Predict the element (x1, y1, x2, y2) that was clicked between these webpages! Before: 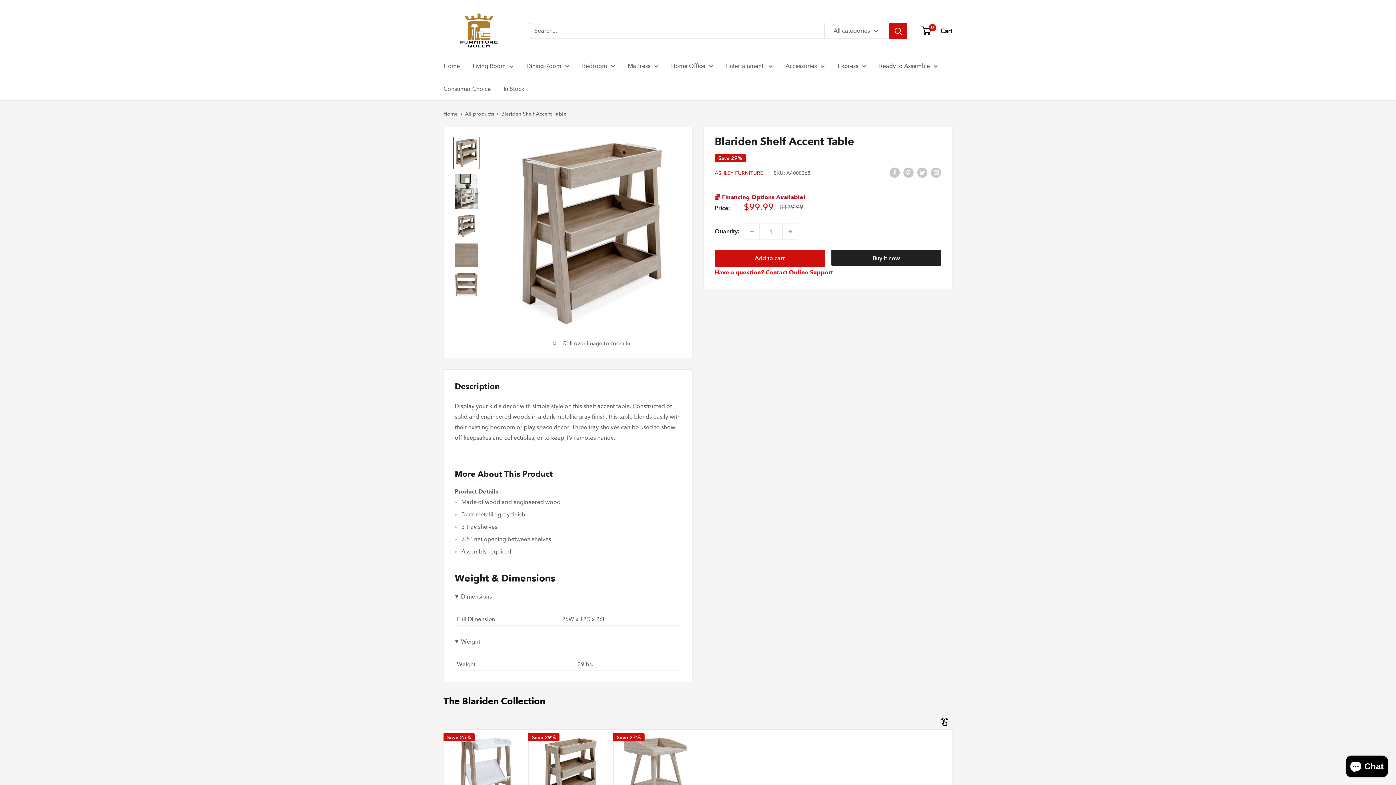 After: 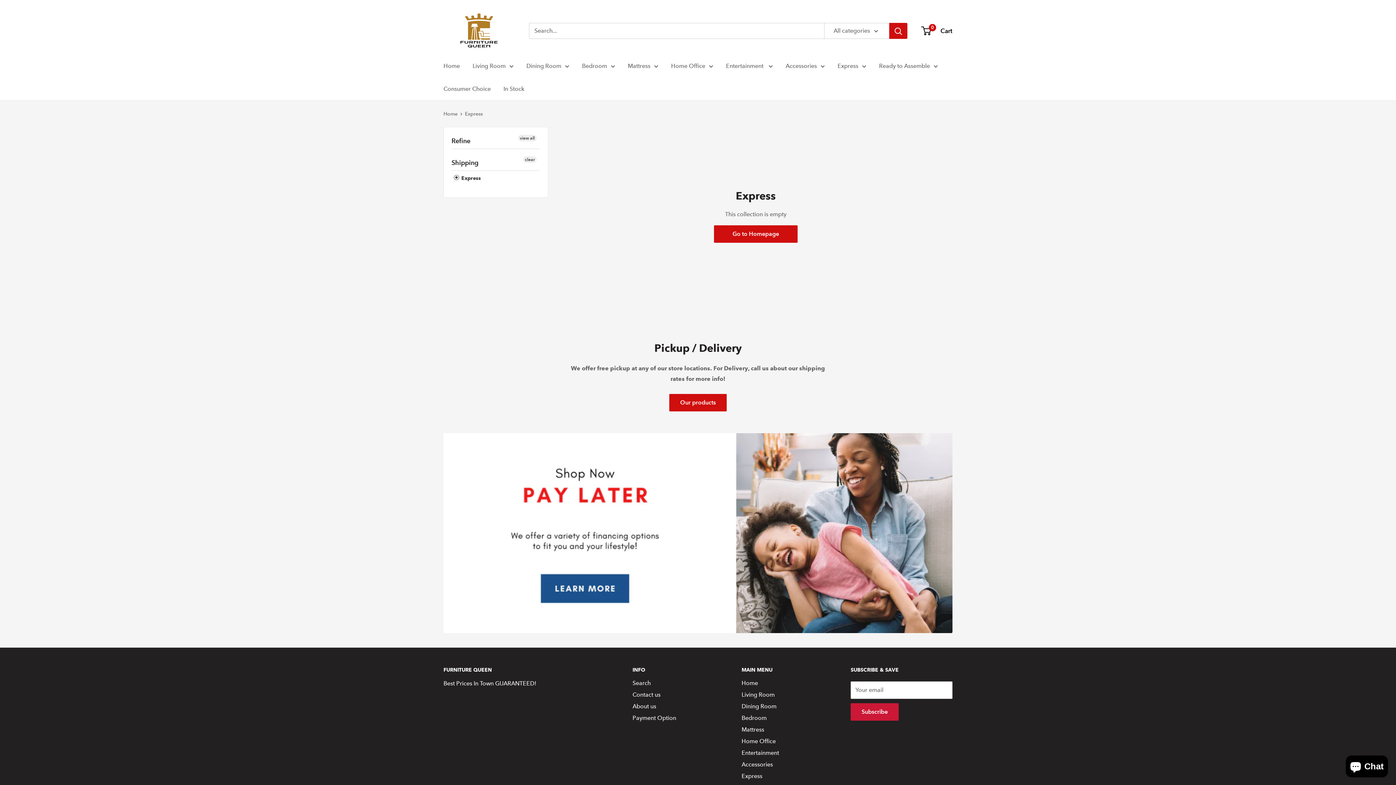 Action: bbox: (837, 60, 866, 71) label: Express